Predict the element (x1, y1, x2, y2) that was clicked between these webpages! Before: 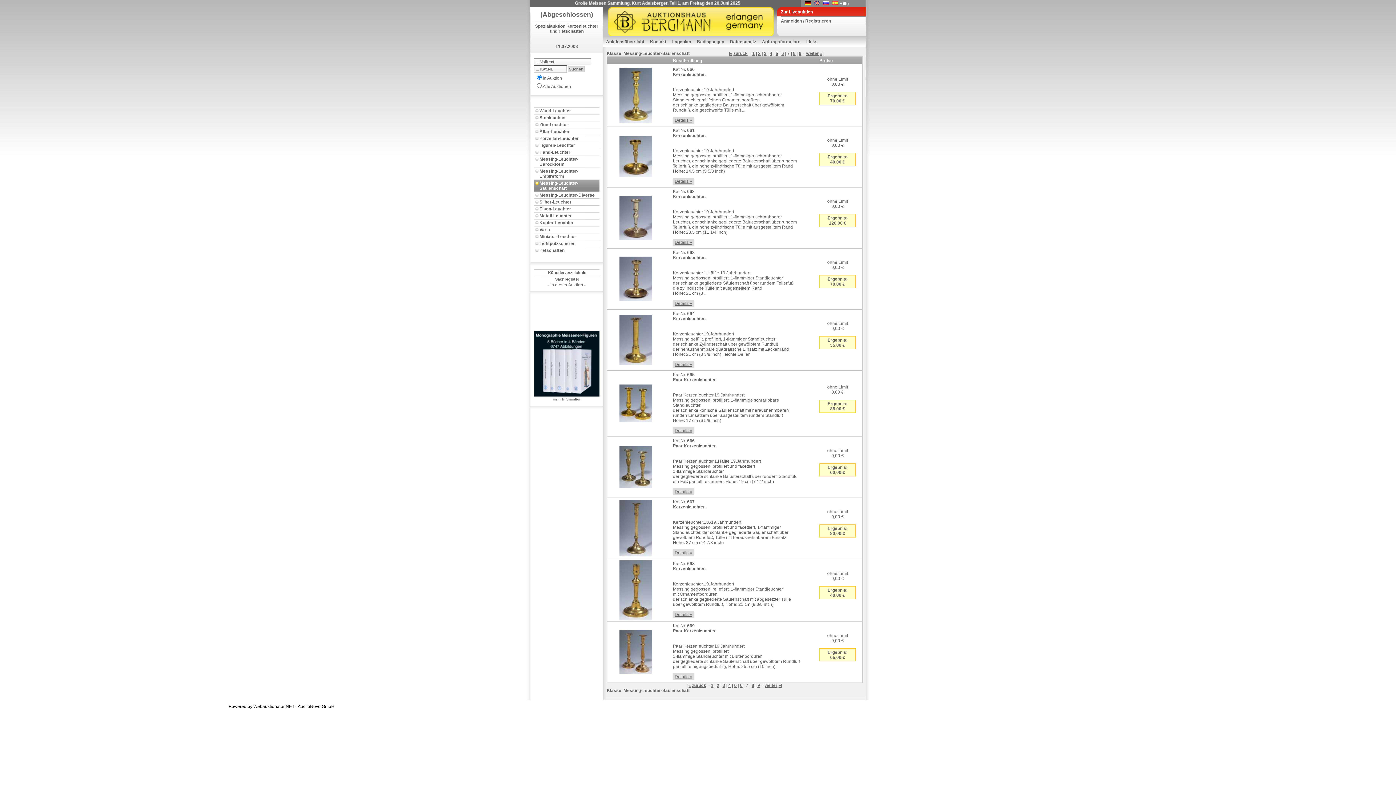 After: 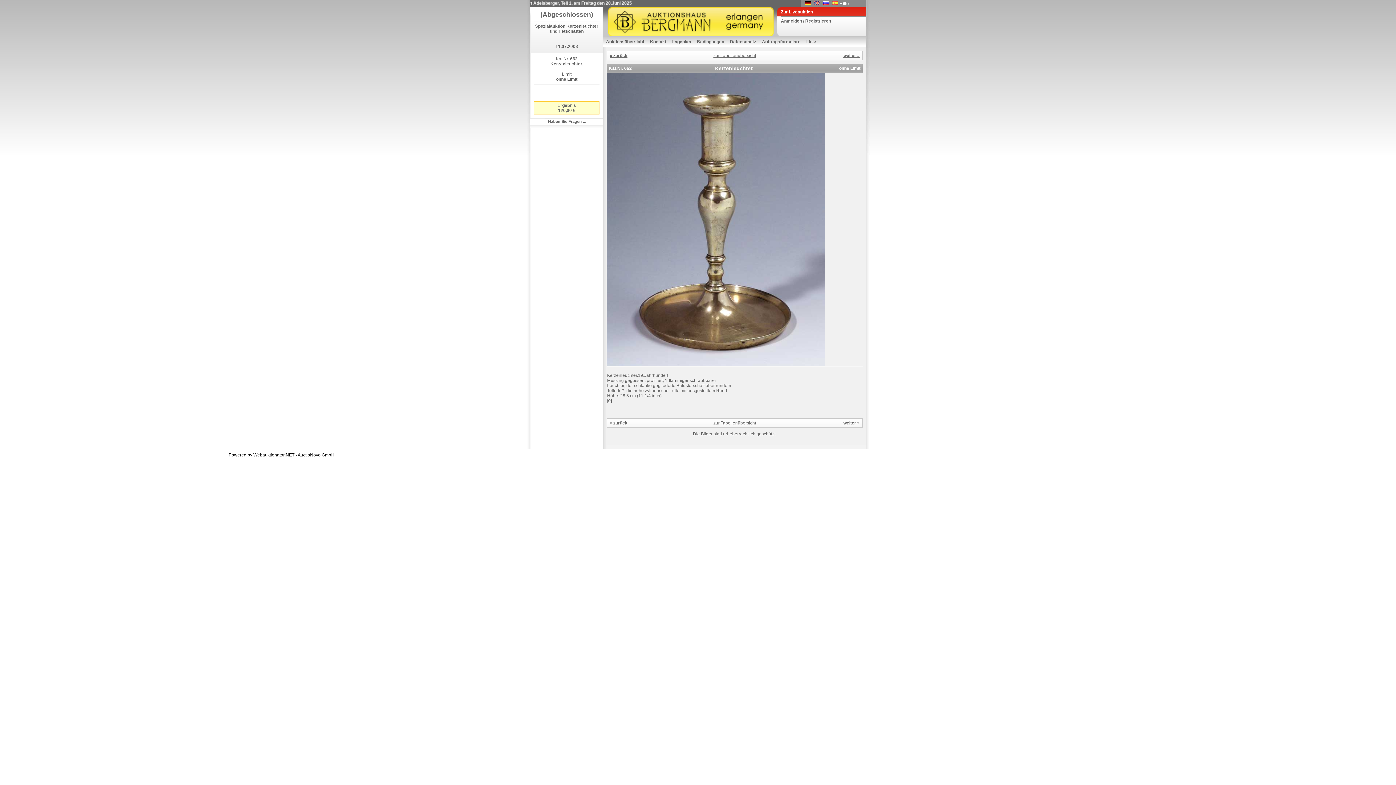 Action: bbox: (619, 214, 652, 219)